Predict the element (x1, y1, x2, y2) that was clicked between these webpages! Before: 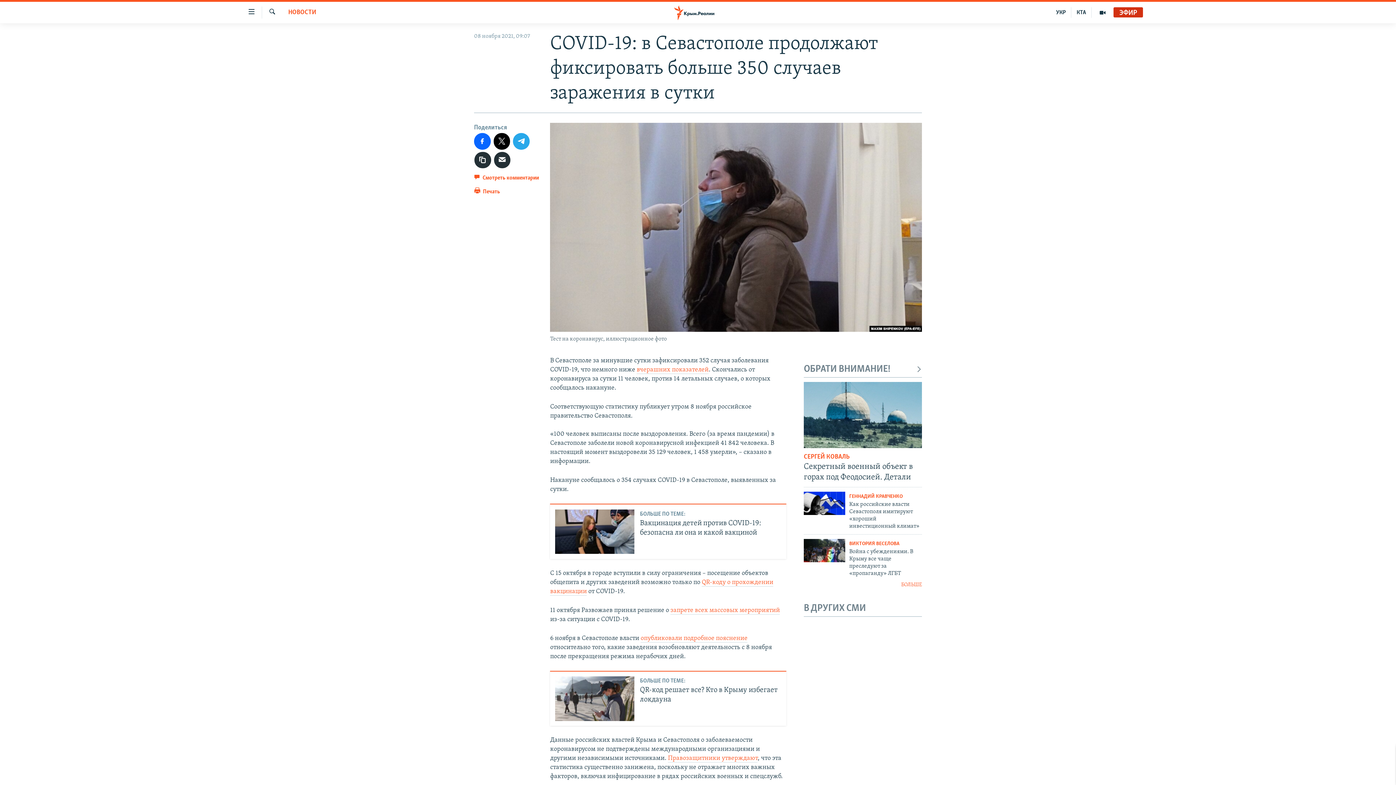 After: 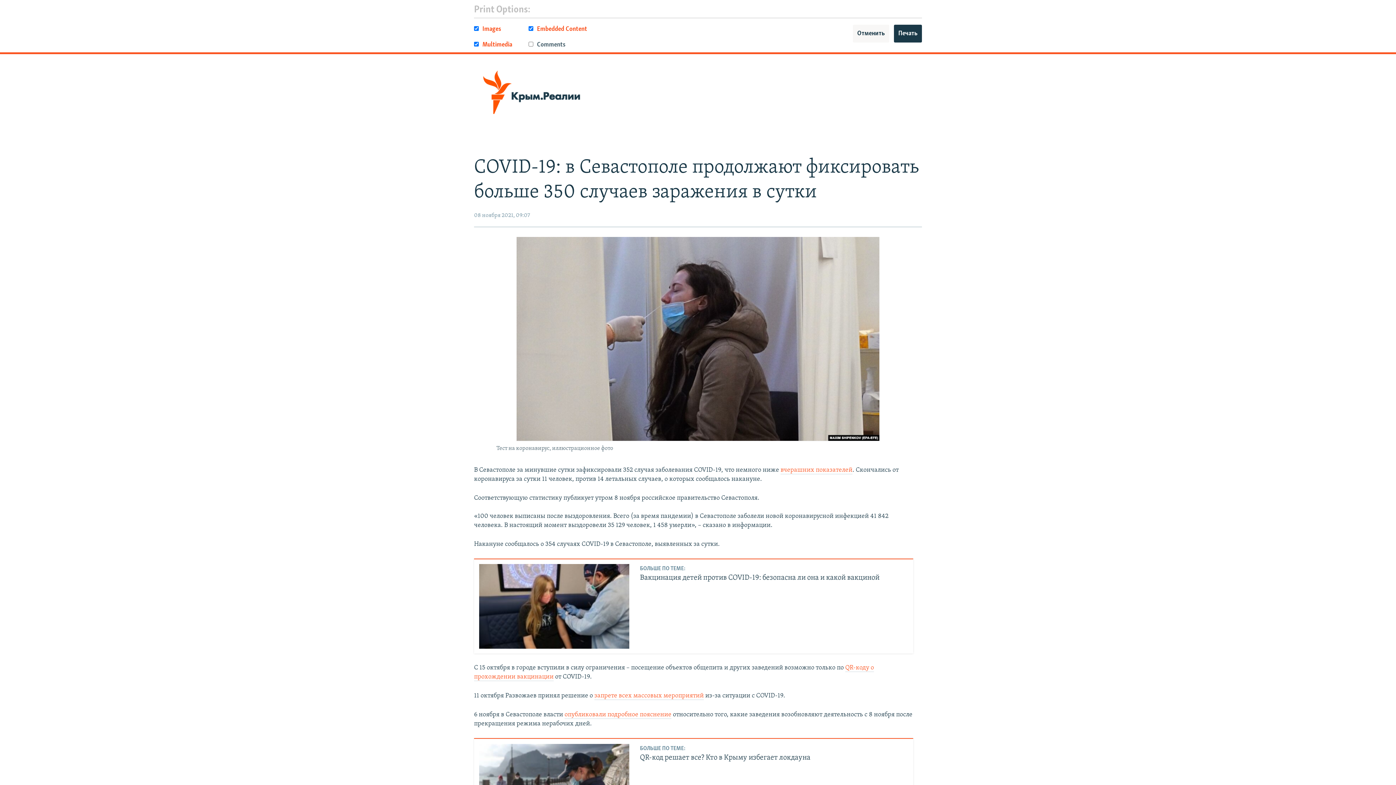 Action: label:  Печать bbox: (474, 186, 500, 200)